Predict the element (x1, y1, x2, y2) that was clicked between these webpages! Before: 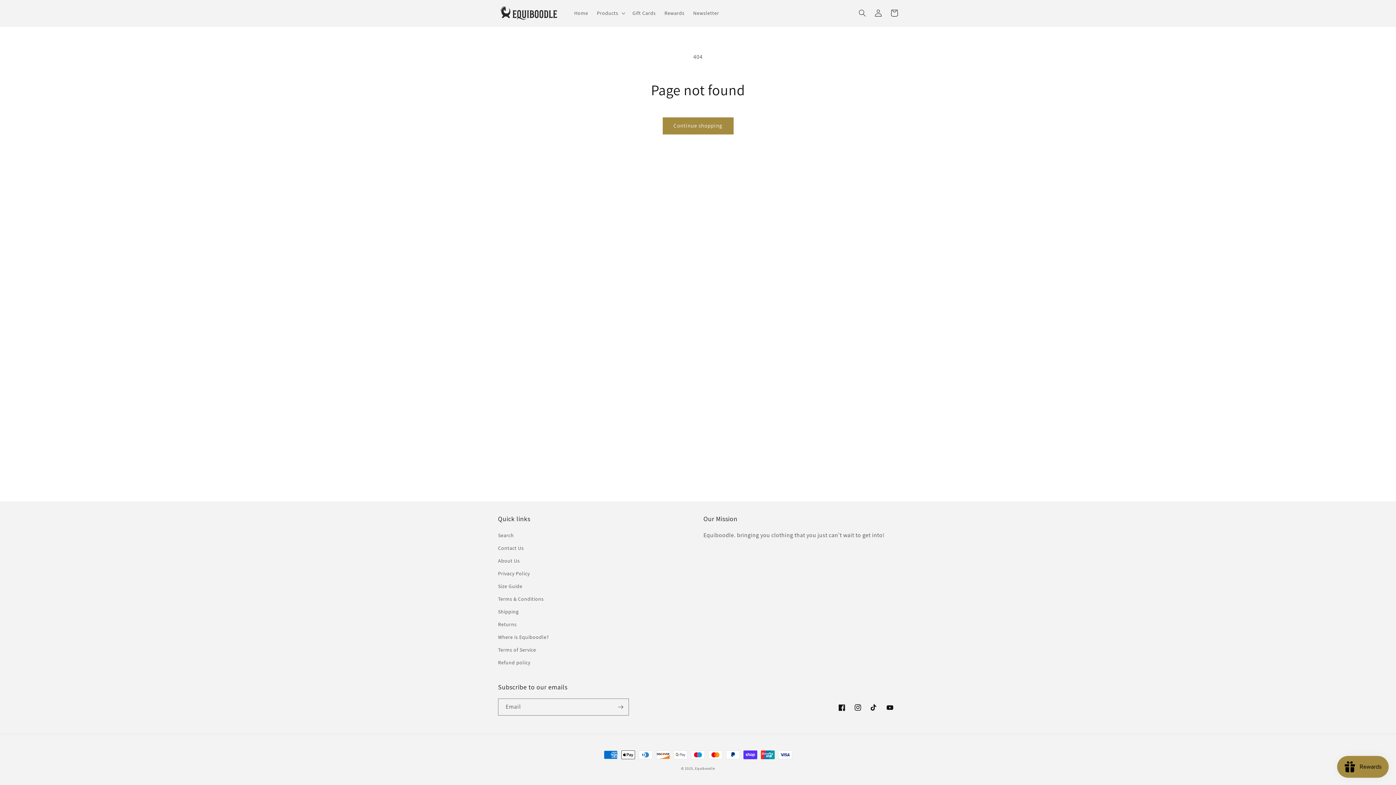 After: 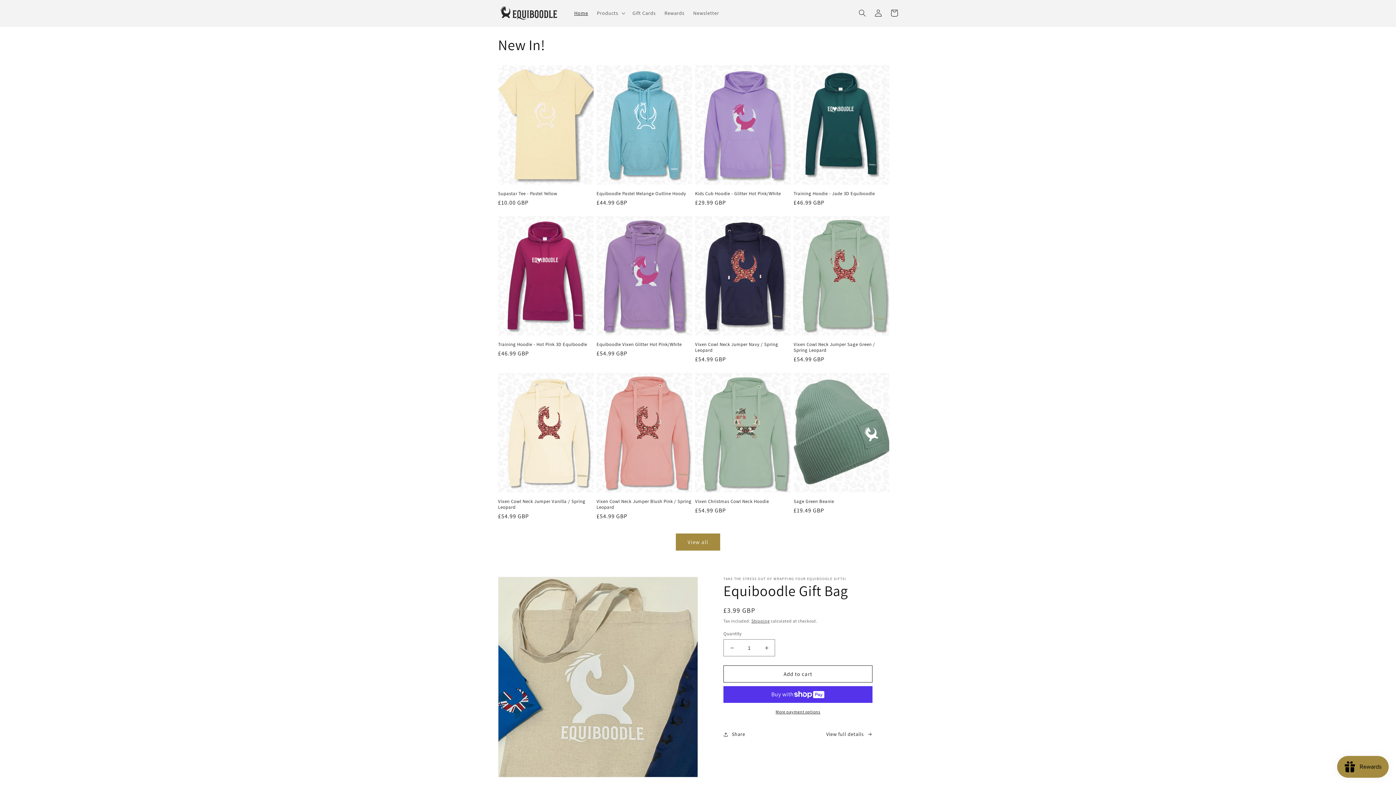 Action: bbox: (495, 0, 562, 26)